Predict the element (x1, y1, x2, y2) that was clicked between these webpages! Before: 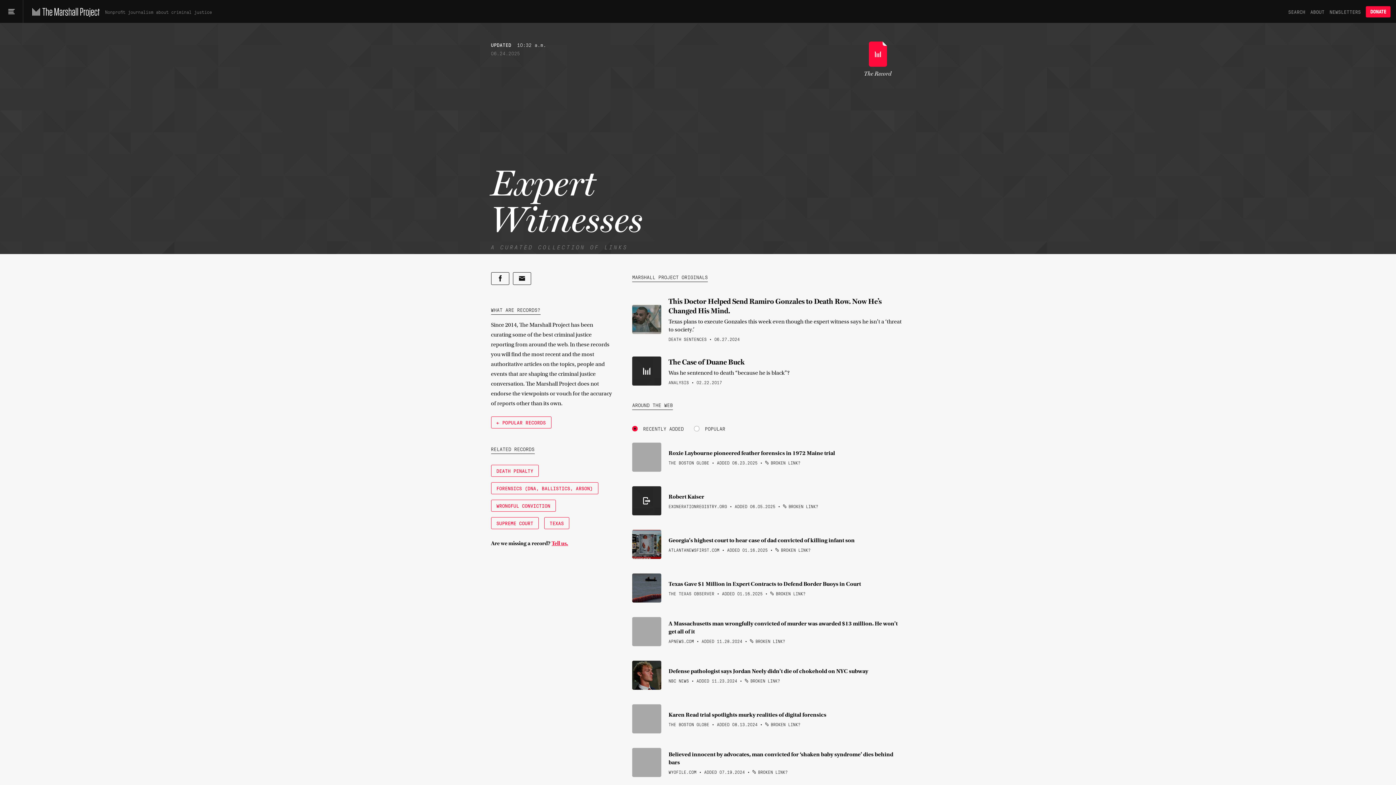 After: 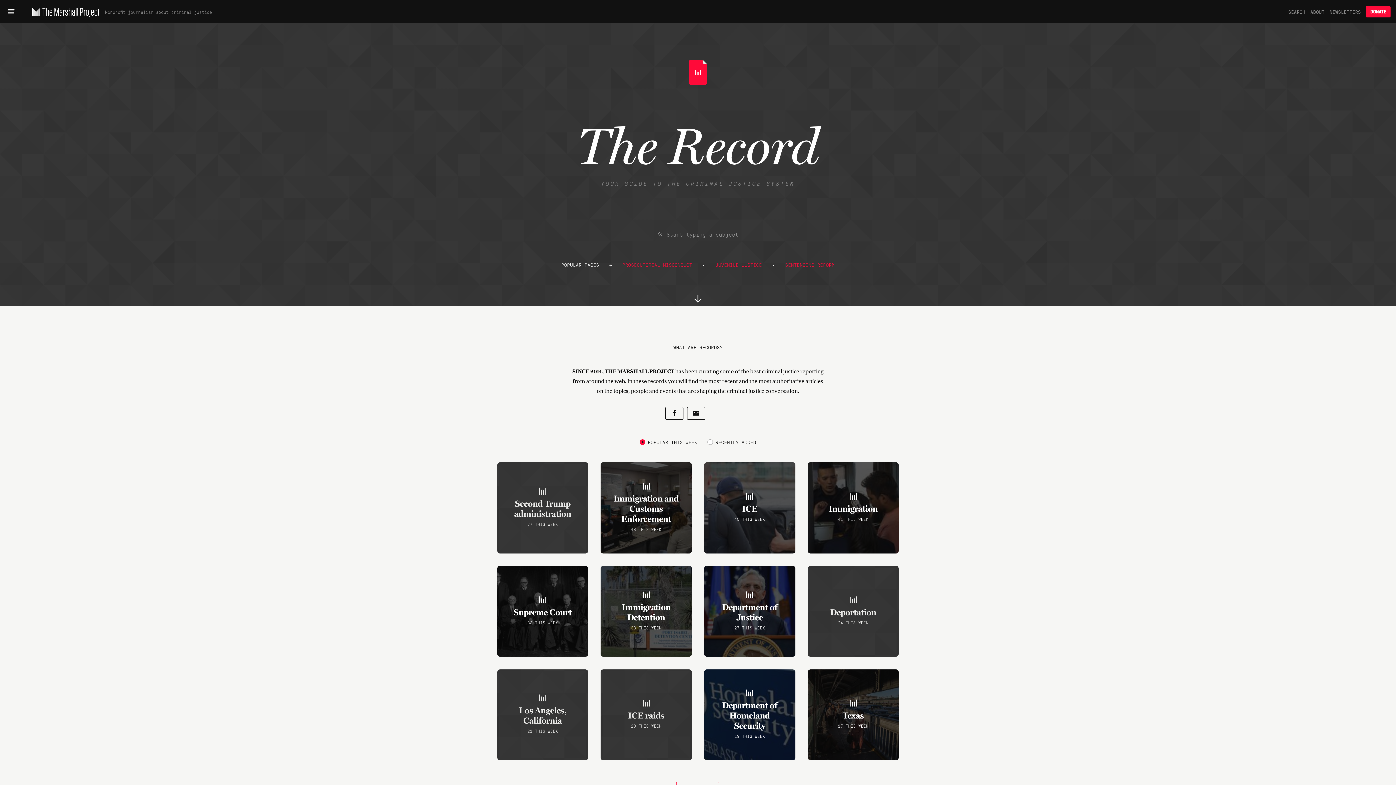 Action: bbox: (859, 41, 896, 77) label: The Record